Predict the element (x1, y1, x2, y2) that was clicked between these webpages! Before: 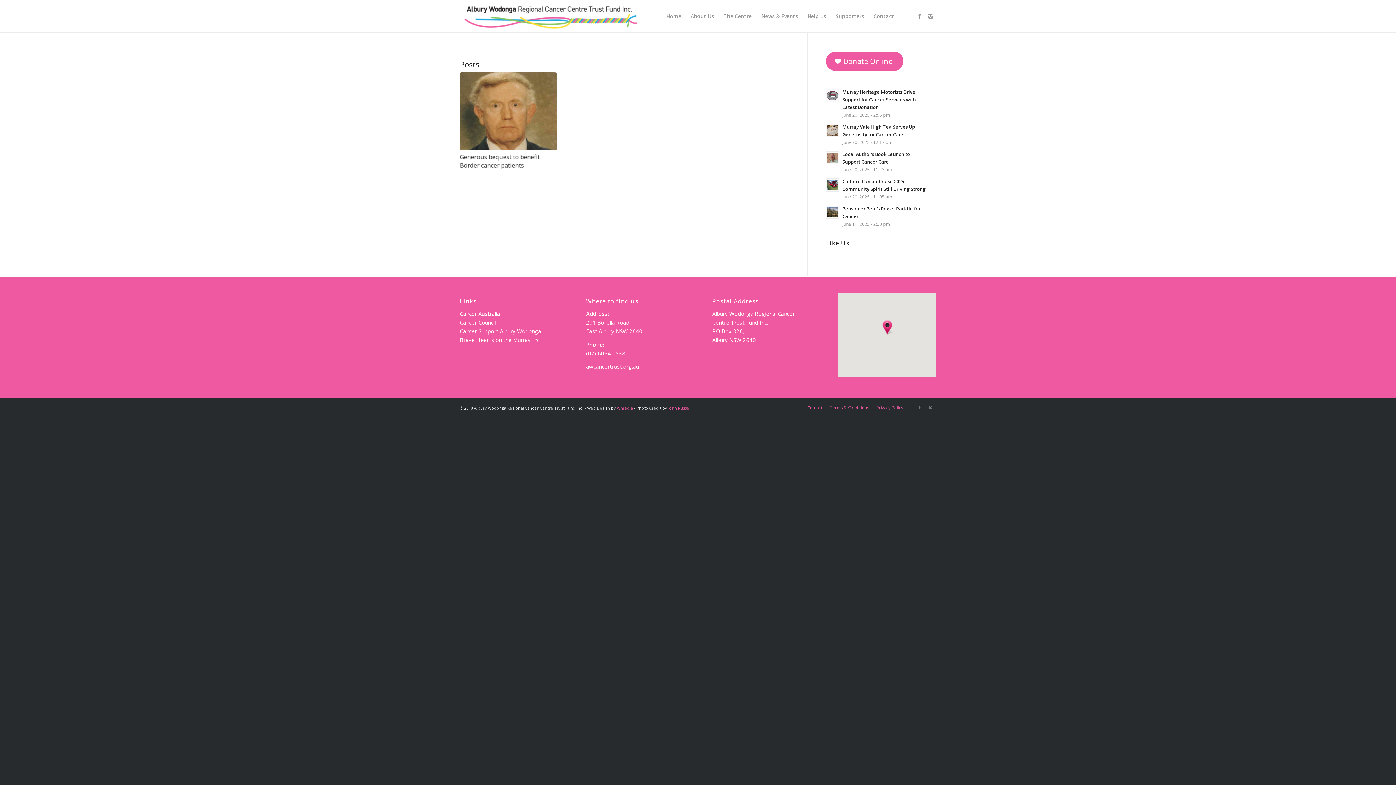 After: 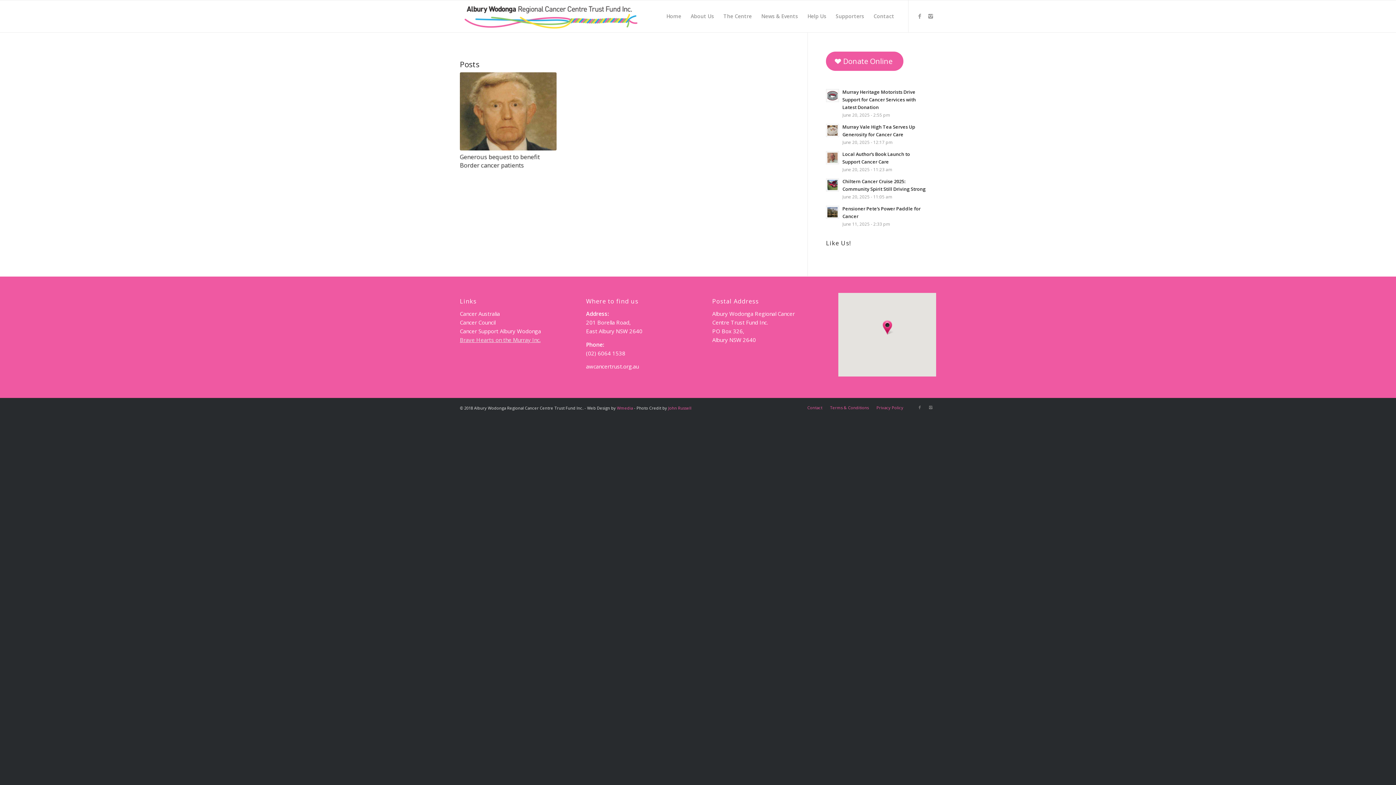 Action: bbox: (460, 336, 540, 343) label: Brave Hearts on the Murray Inc.